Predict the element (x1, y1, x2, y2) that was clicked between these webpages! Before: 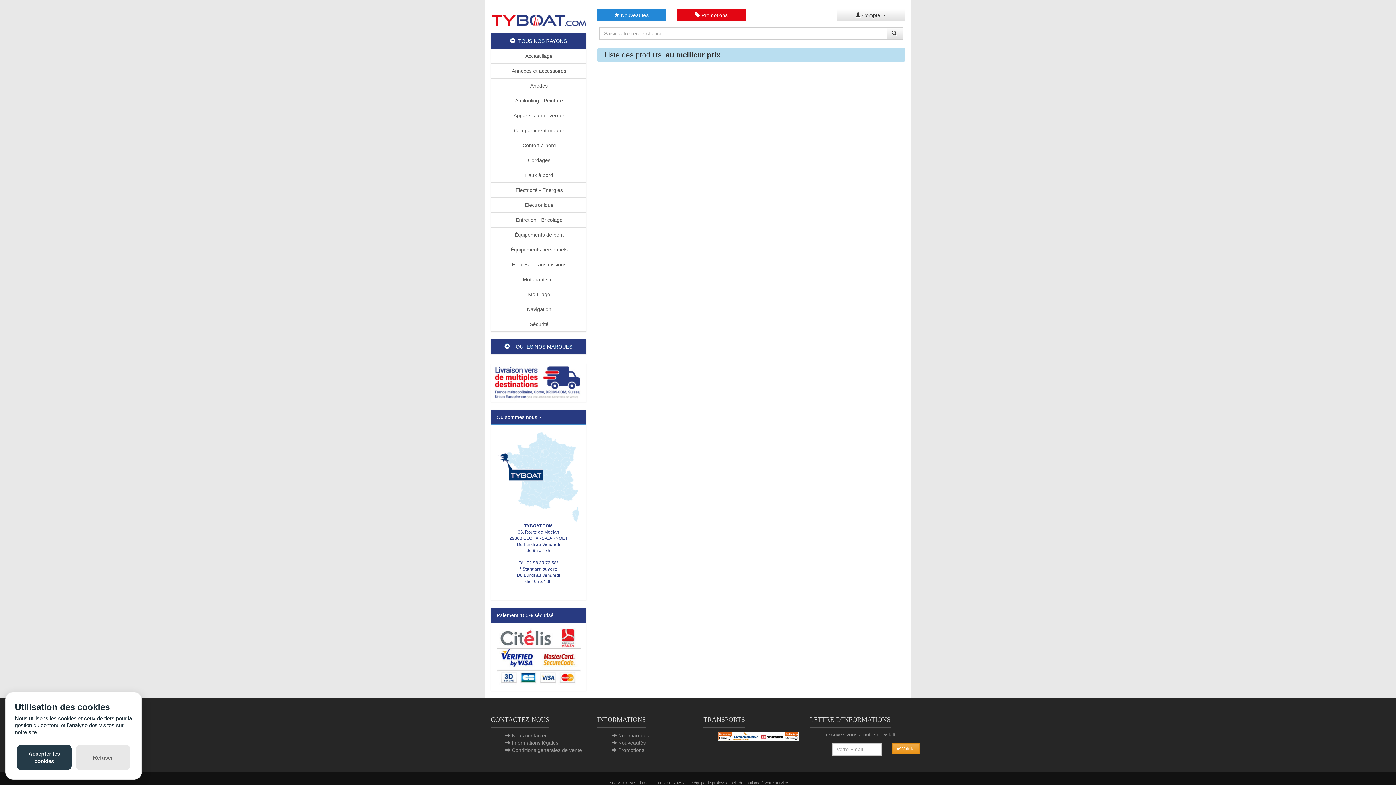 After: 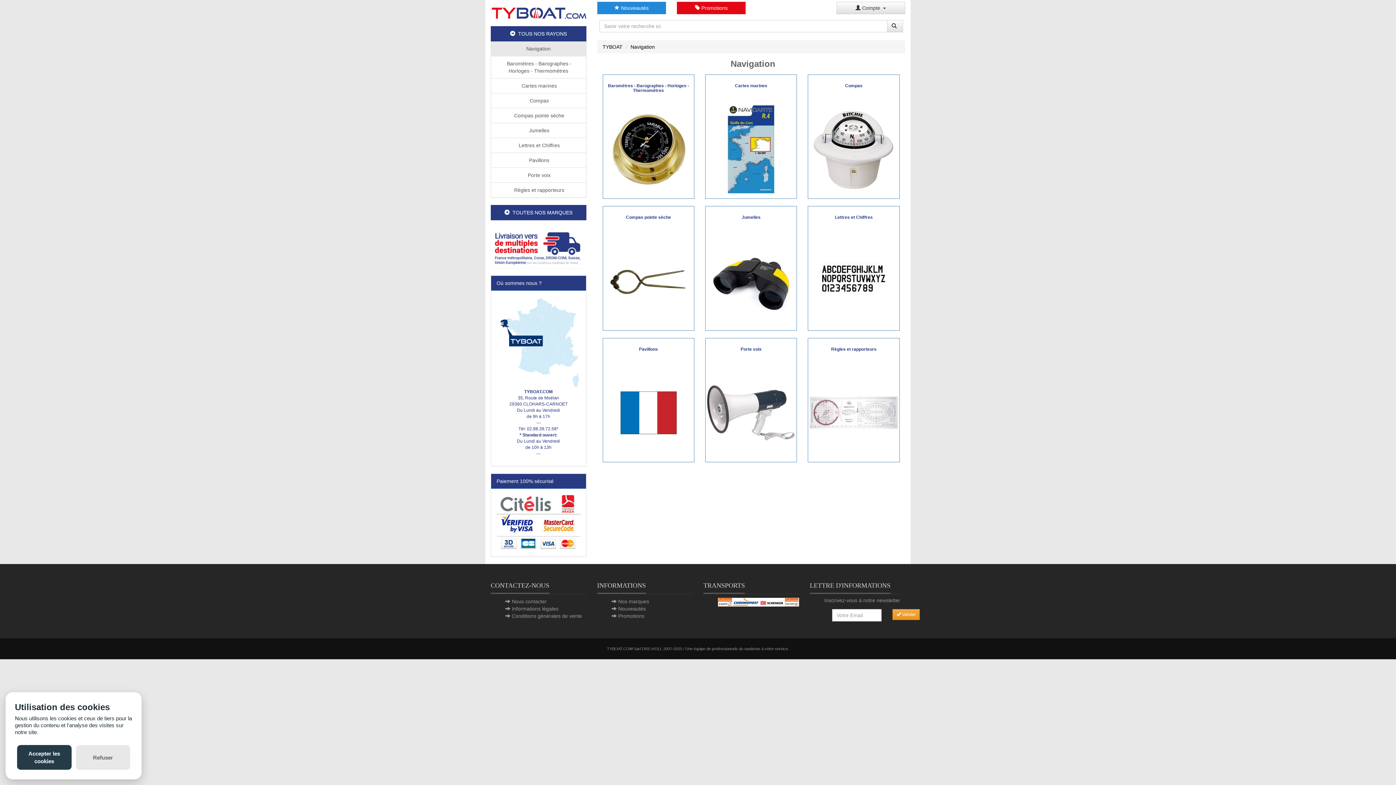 Action: label:  Navigation bbox: (490, 301, 586, 317)